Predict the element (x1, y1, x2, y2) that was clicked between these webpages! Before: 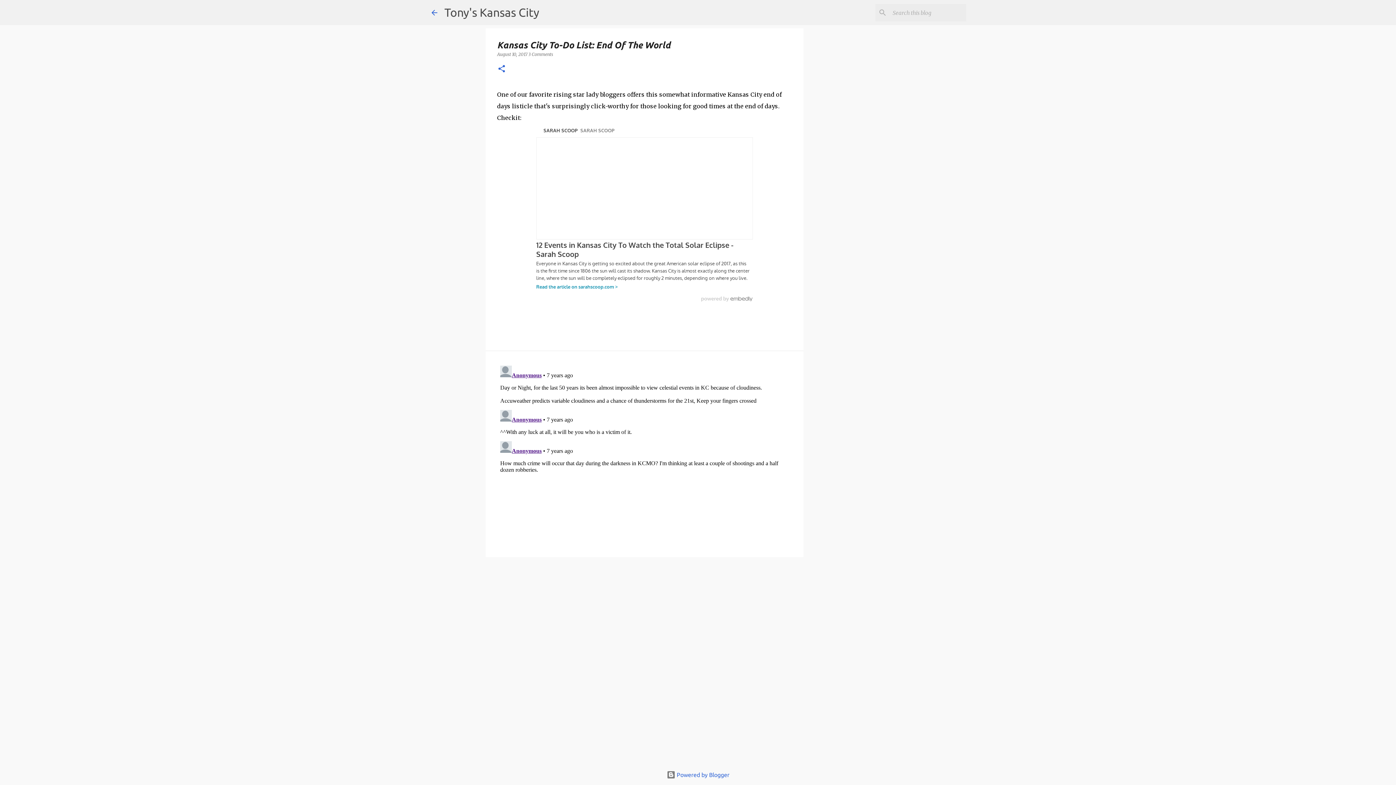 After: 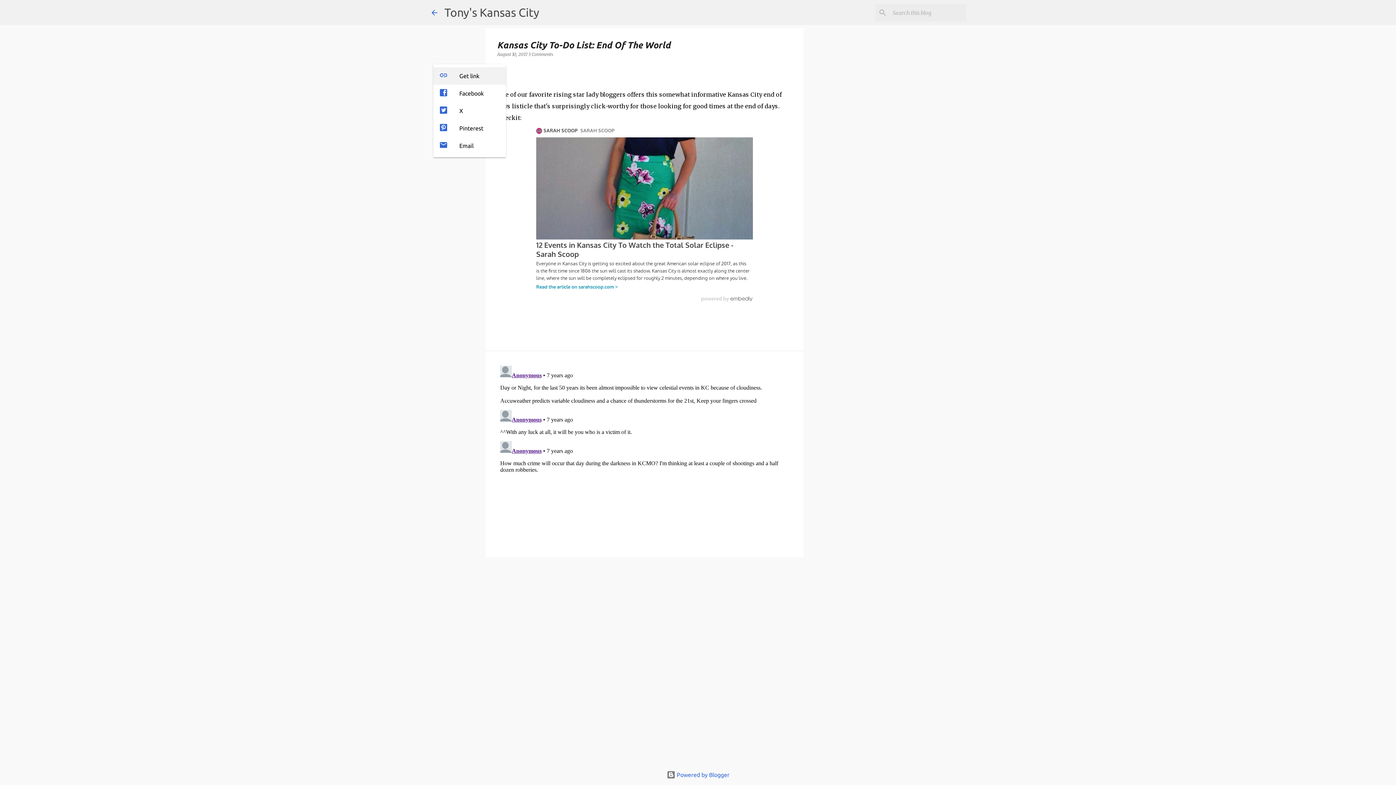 Action: label: Share bbox: (497, 64, 506, 74)